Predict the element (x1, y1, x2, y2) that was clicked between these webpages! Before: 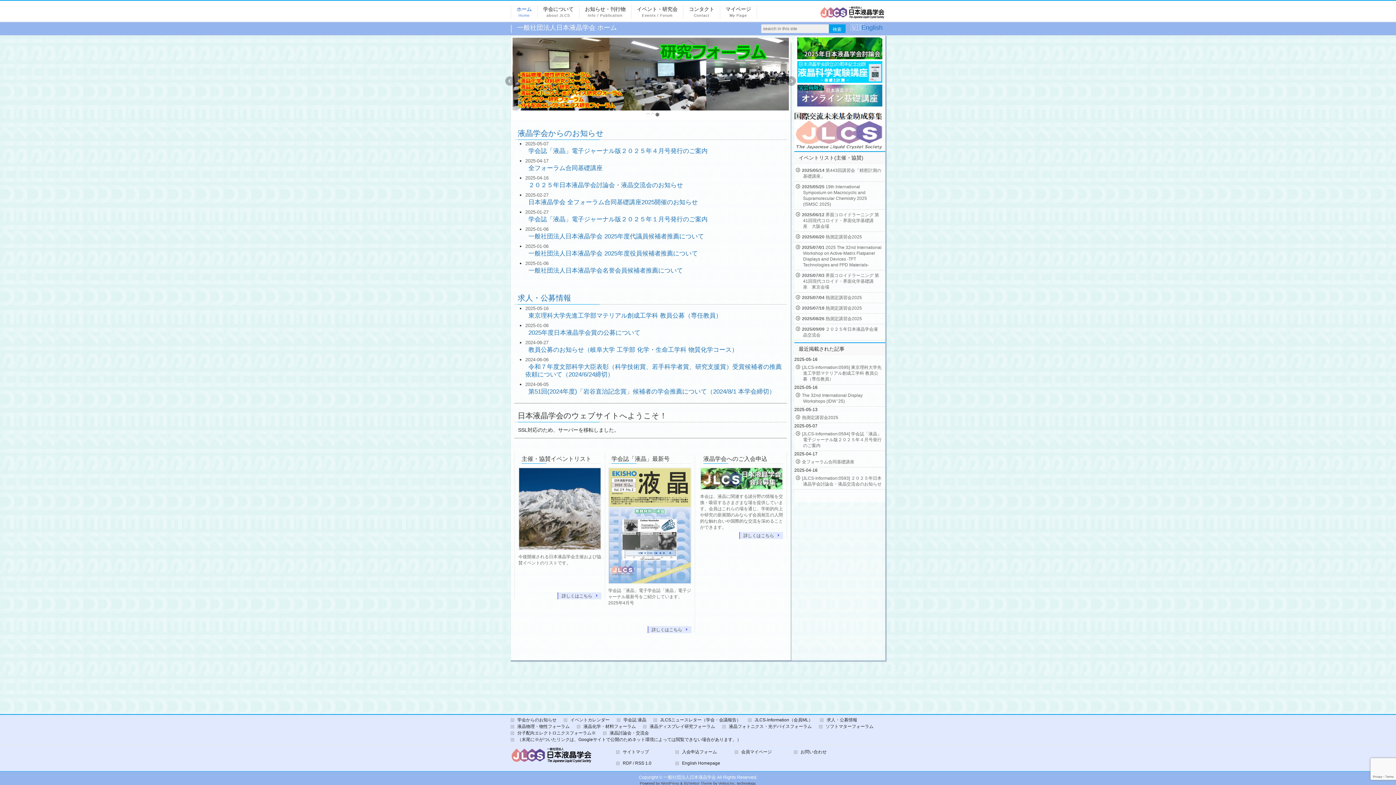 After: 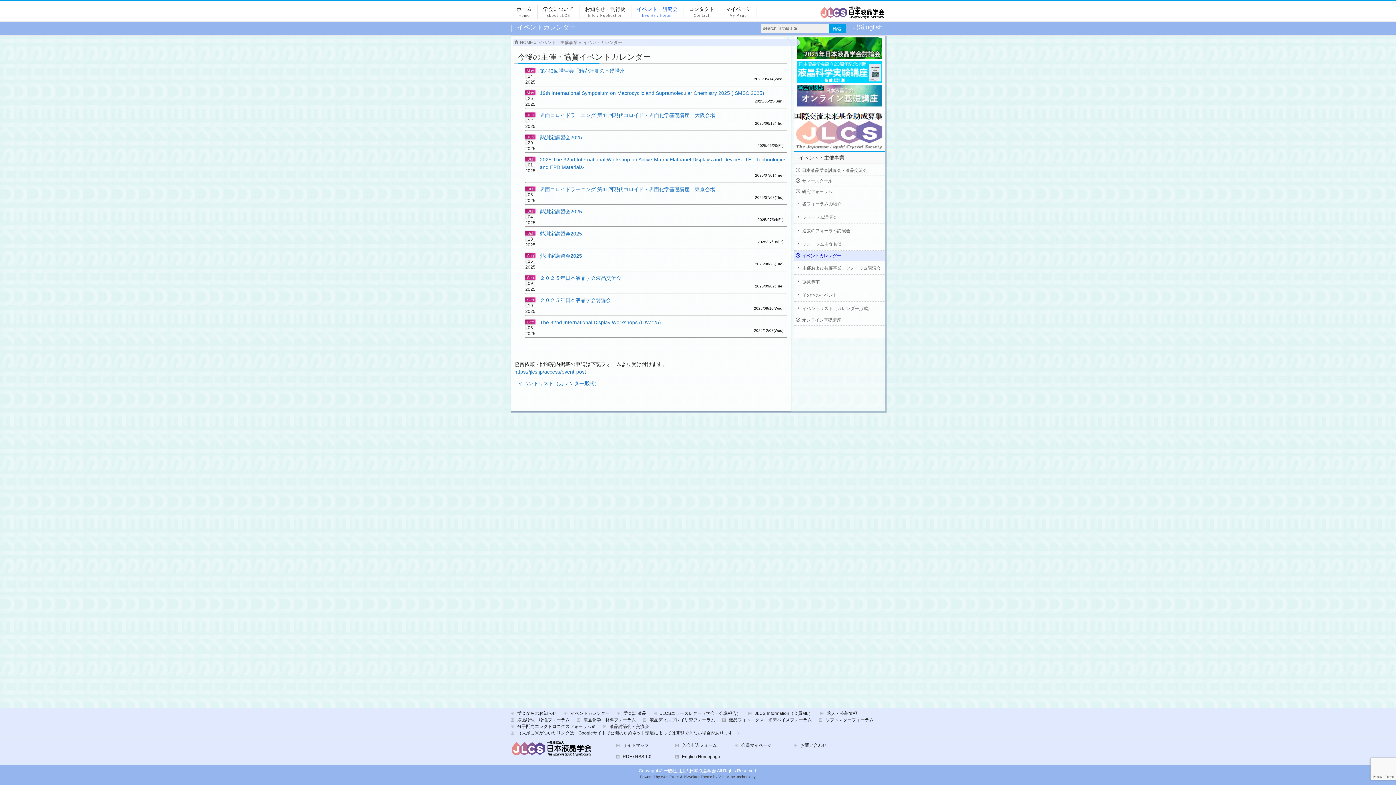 Action: label: 詳しくはこちら  bbox: (557, 592, 601, 599)